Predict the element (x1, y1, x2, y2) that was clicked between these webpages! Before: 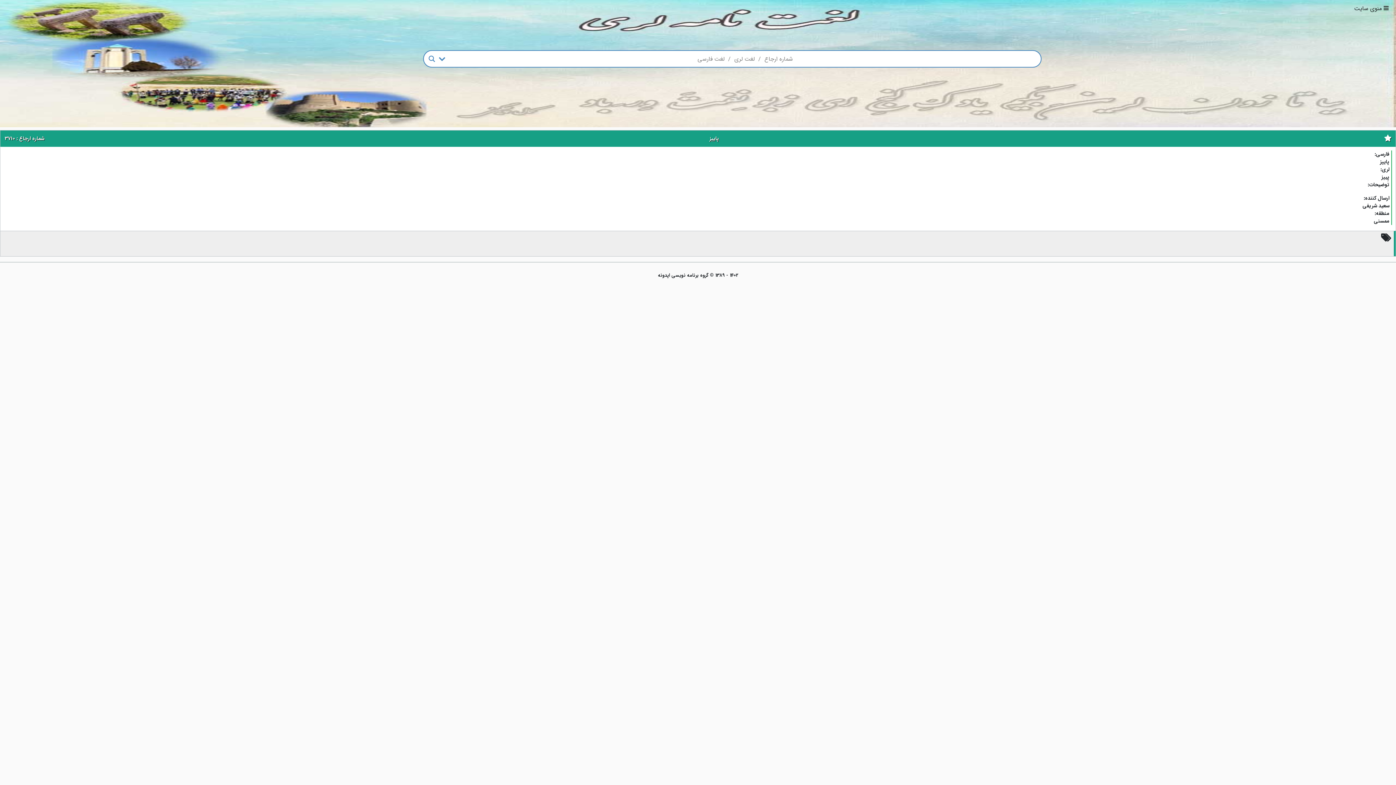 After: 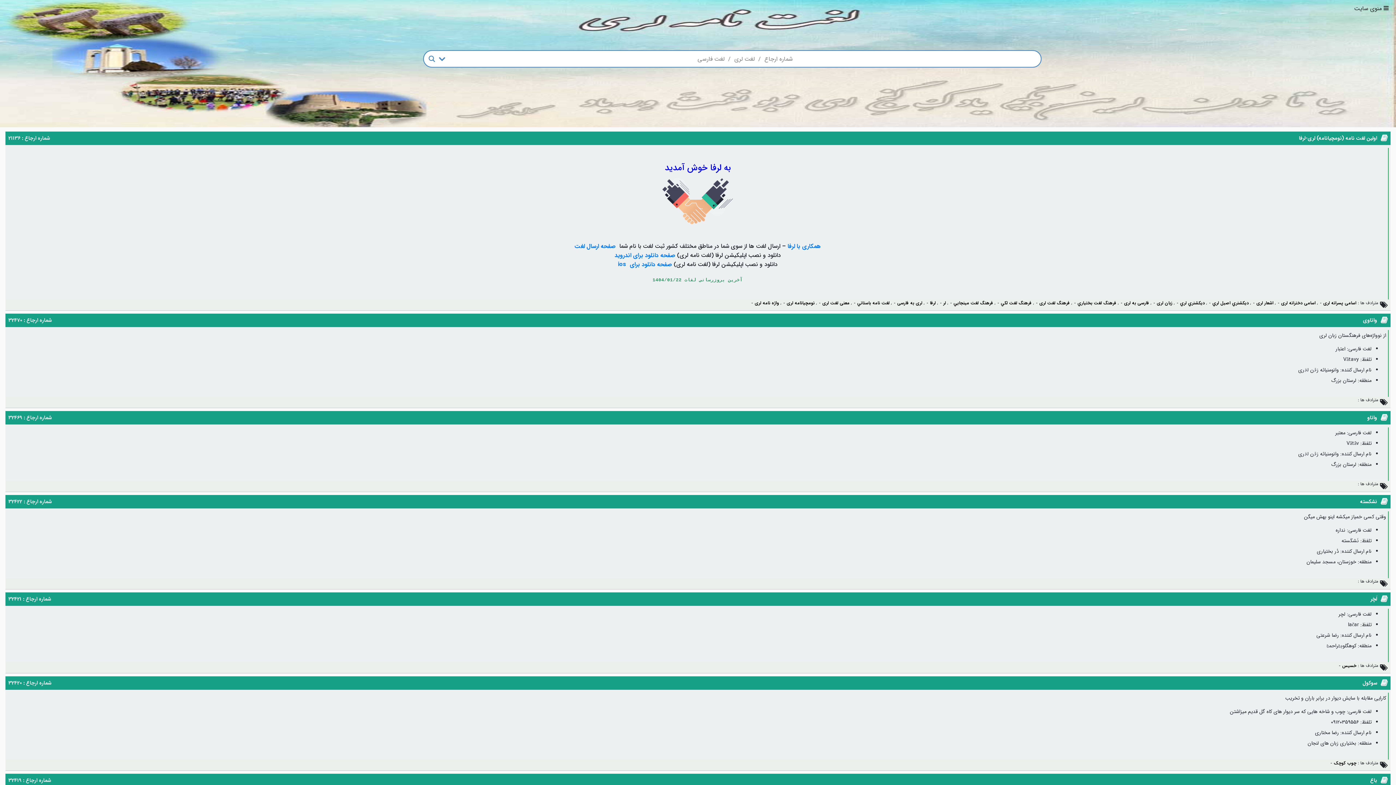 Action: label: Search magnifier bbox: (426, 53, 437, 64)